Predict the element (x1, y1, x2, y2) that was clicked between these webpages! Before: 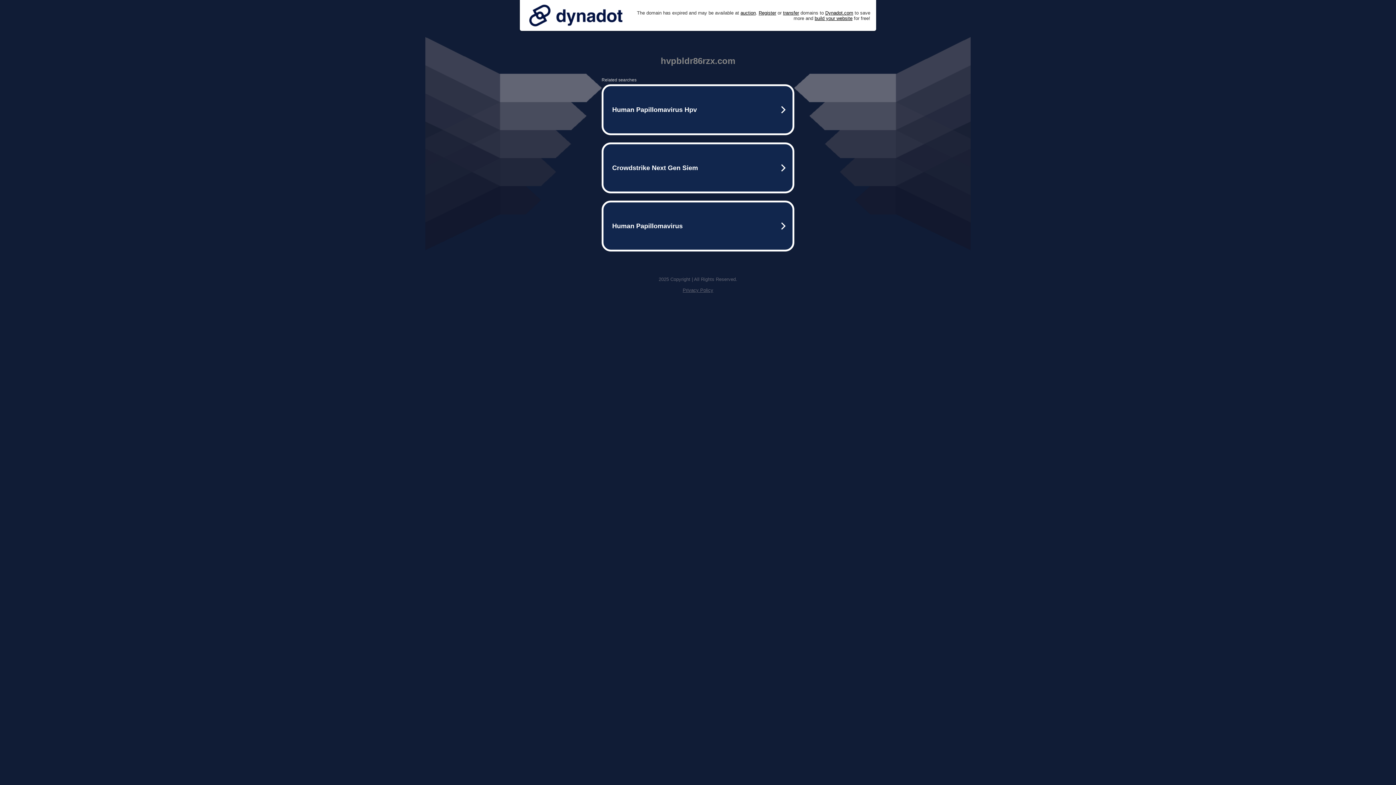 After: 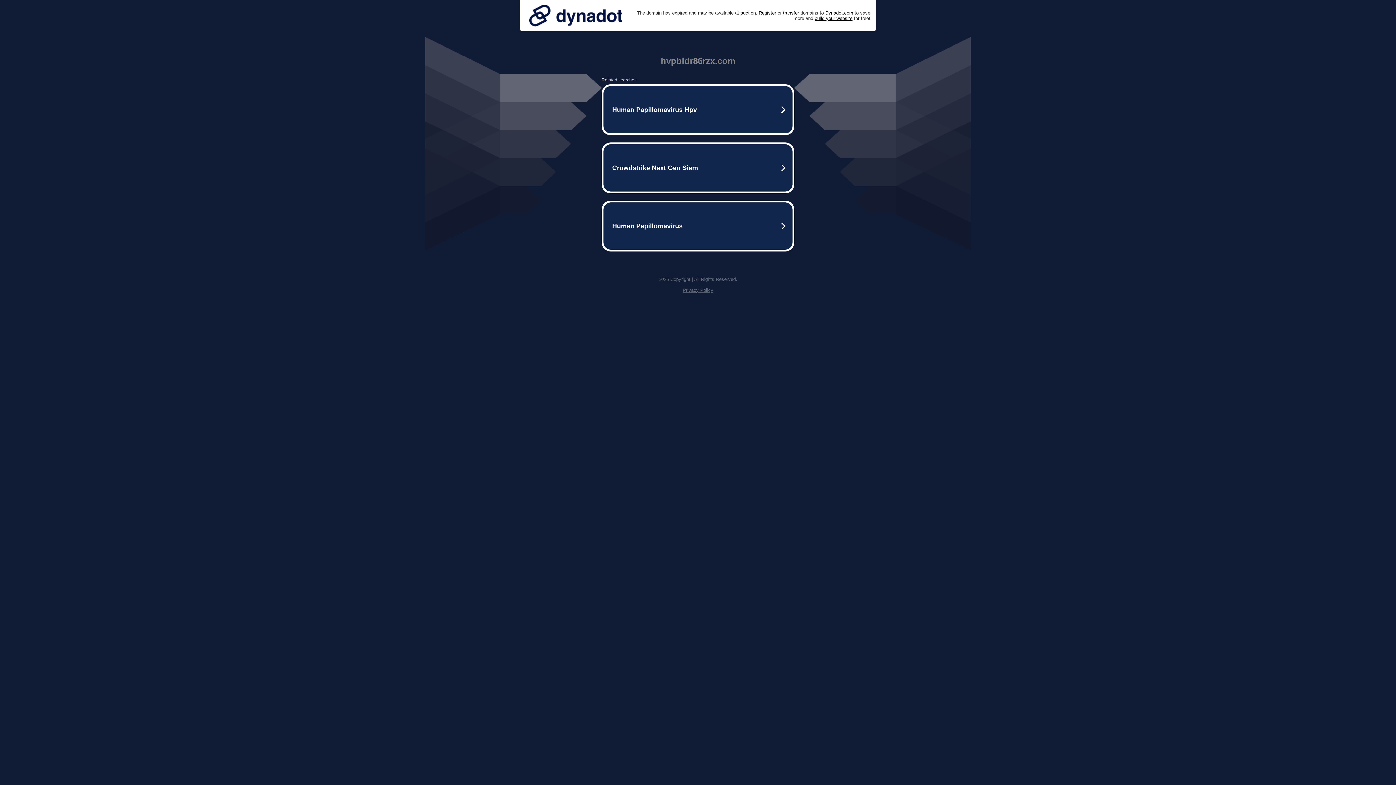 Action: bbox: (682, 287, 713, 293) label: Privacy Policy